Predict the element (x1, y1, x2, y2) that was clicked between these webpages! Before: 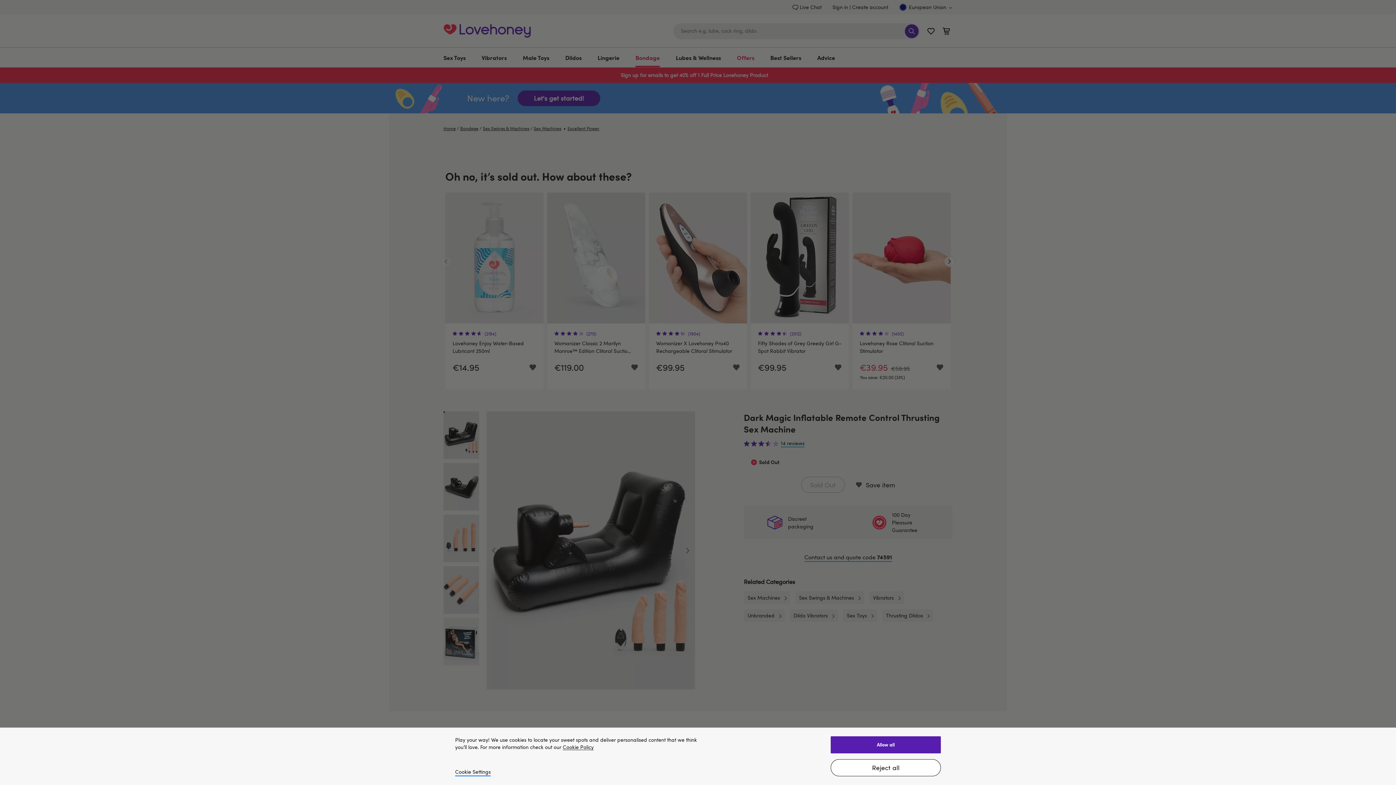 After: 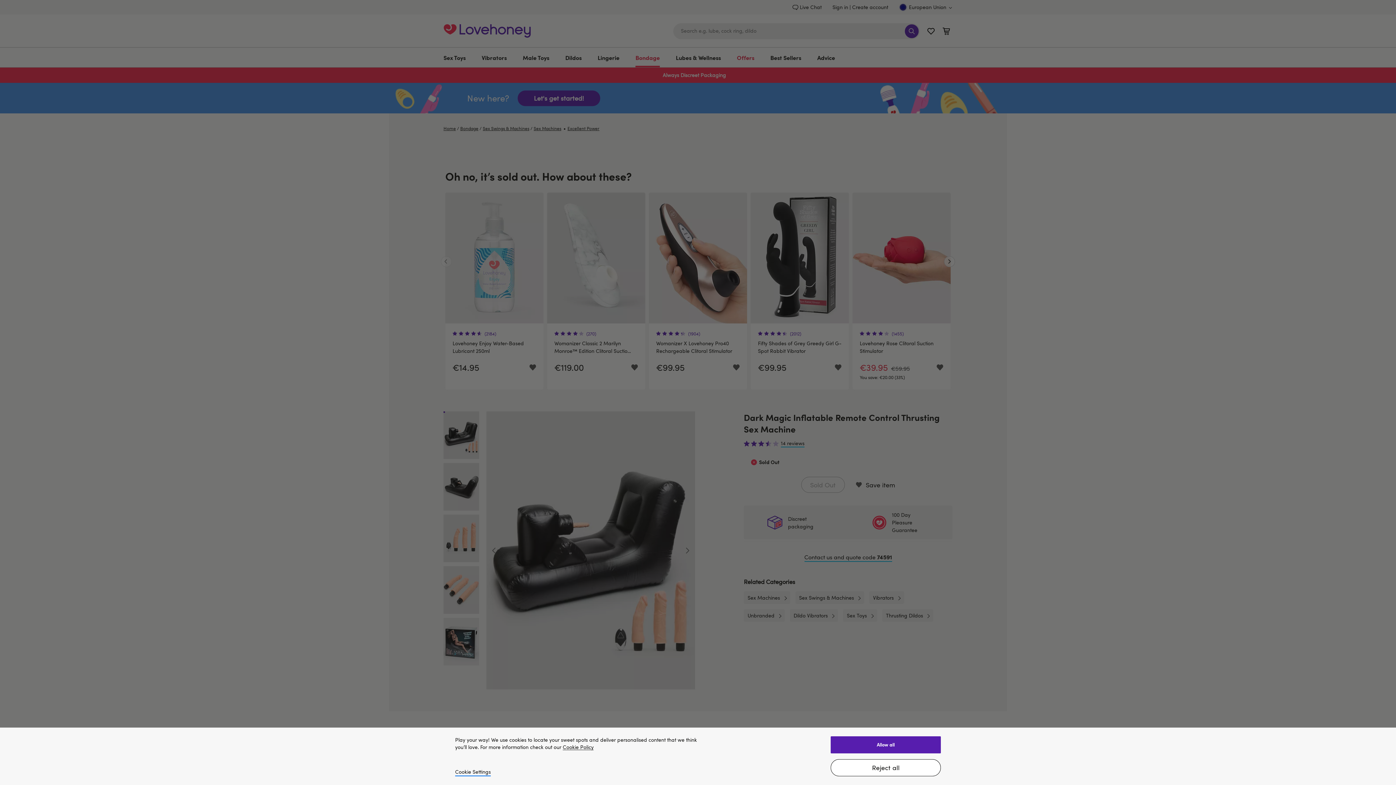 Action: bbox: (562, 745, 593, 750) label: More information about our privacy policy, opens in a new tab